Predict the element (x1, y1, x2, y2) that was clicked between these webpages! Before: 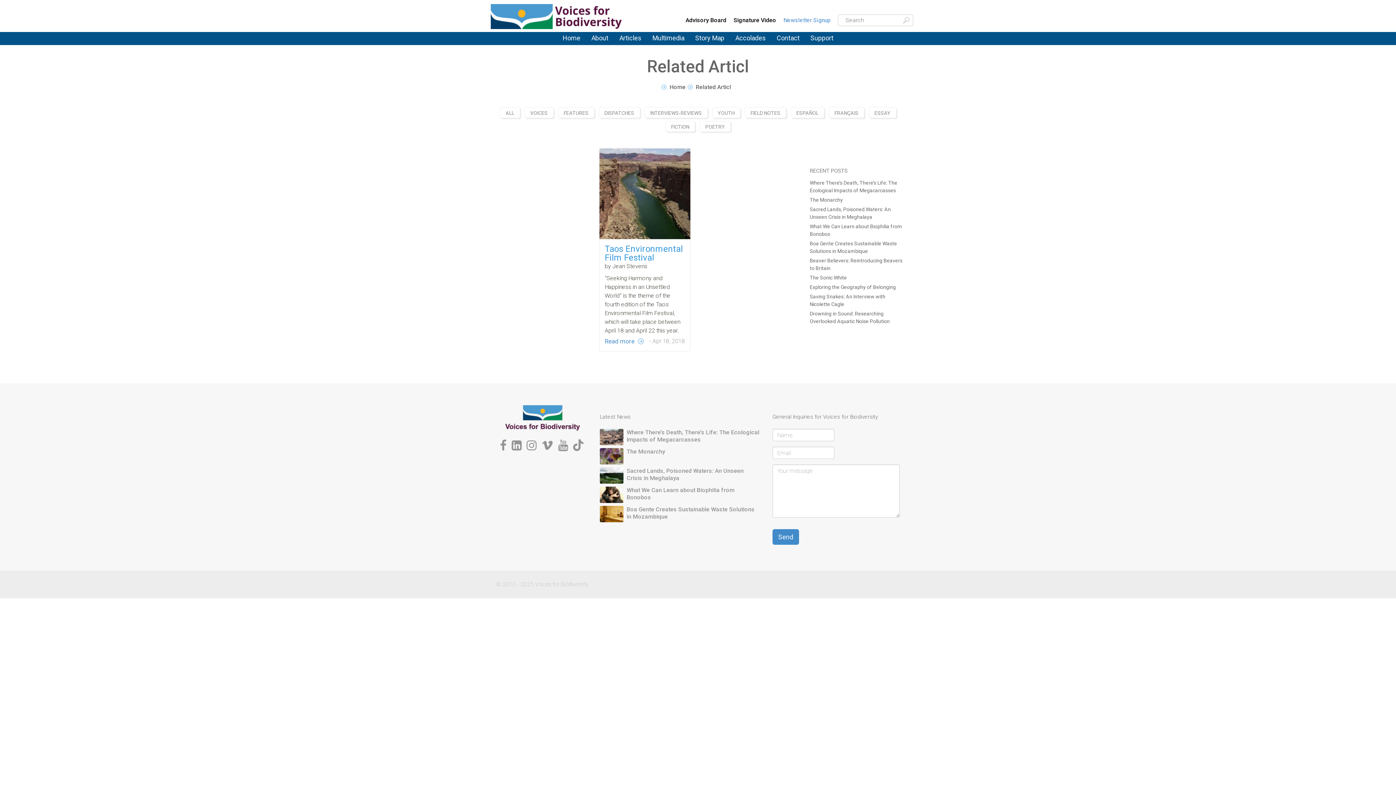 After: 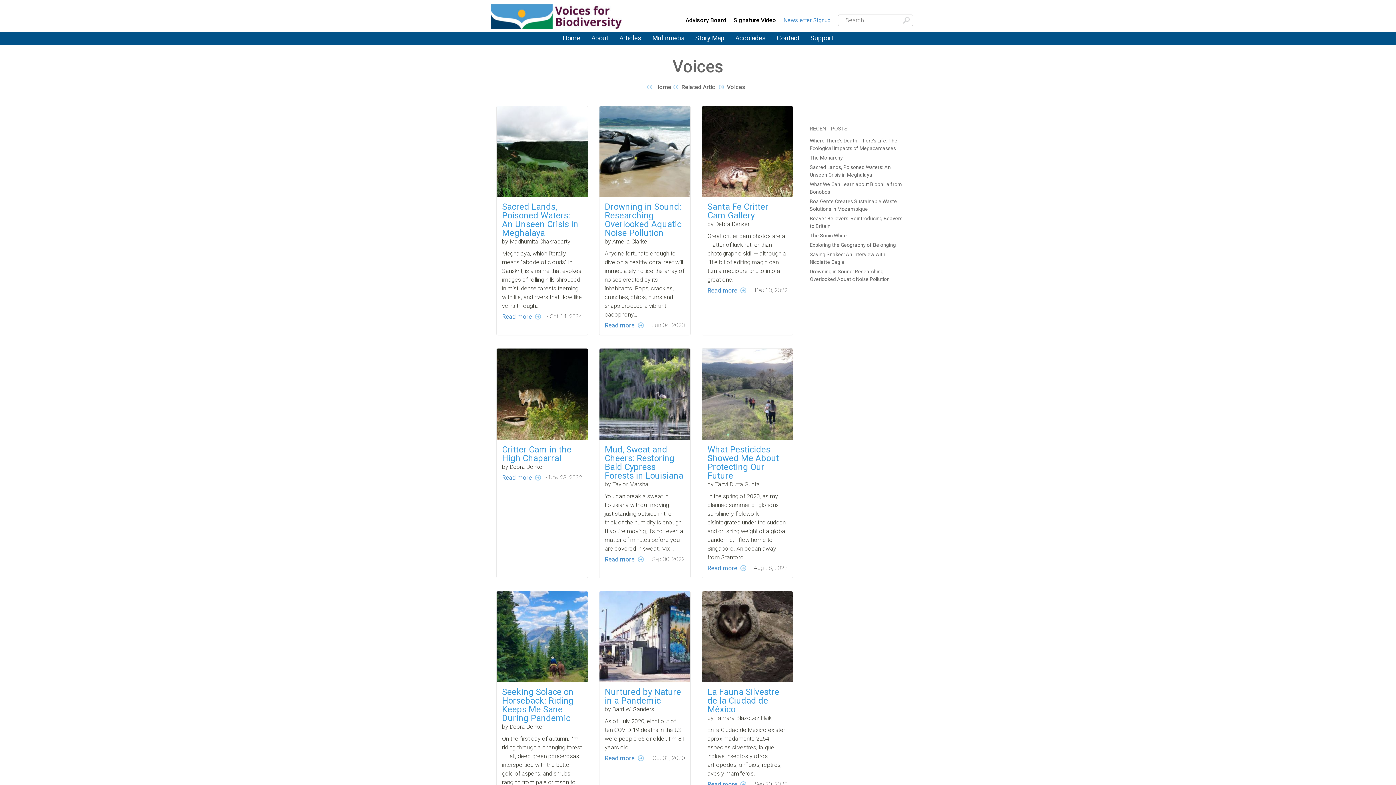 Action: label: VOICES bbox: (524, 107, 553, 118)